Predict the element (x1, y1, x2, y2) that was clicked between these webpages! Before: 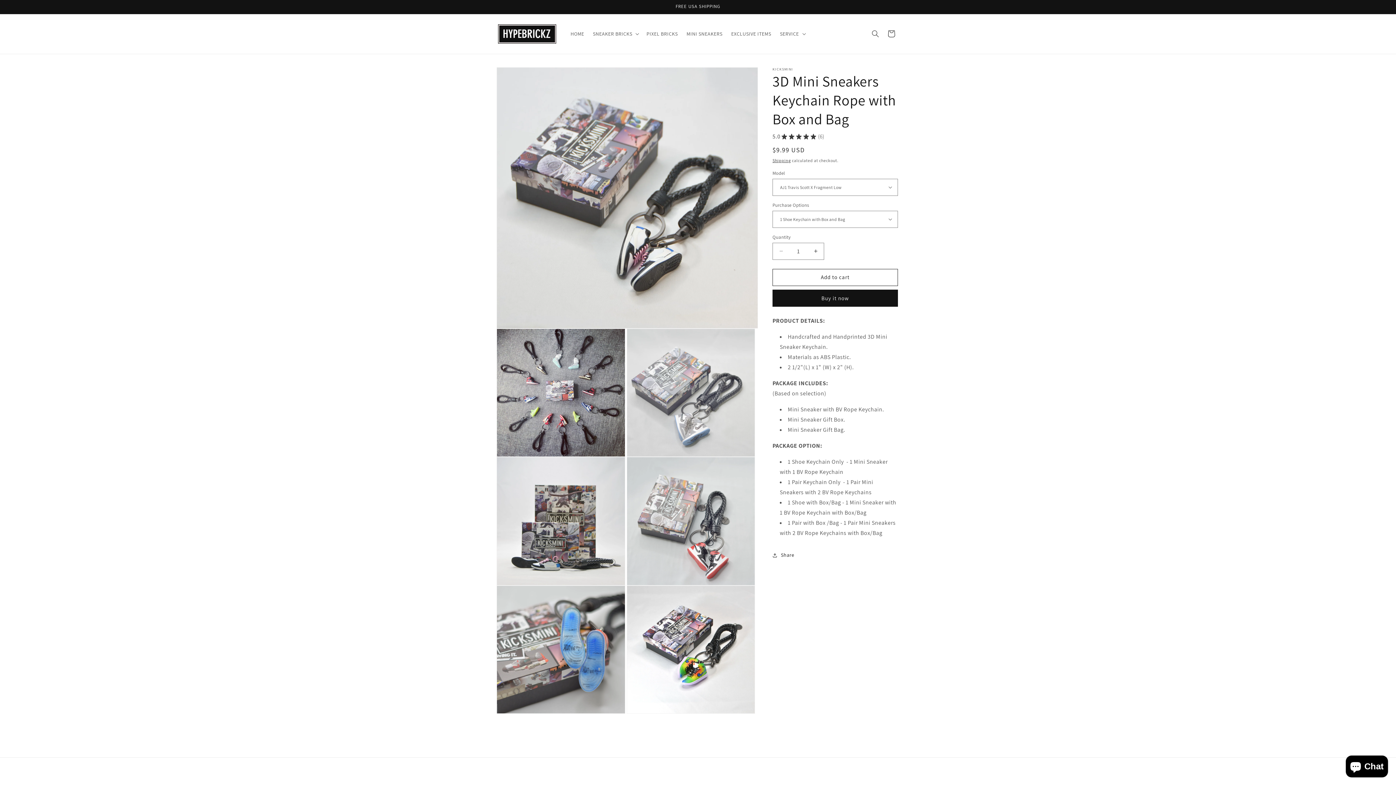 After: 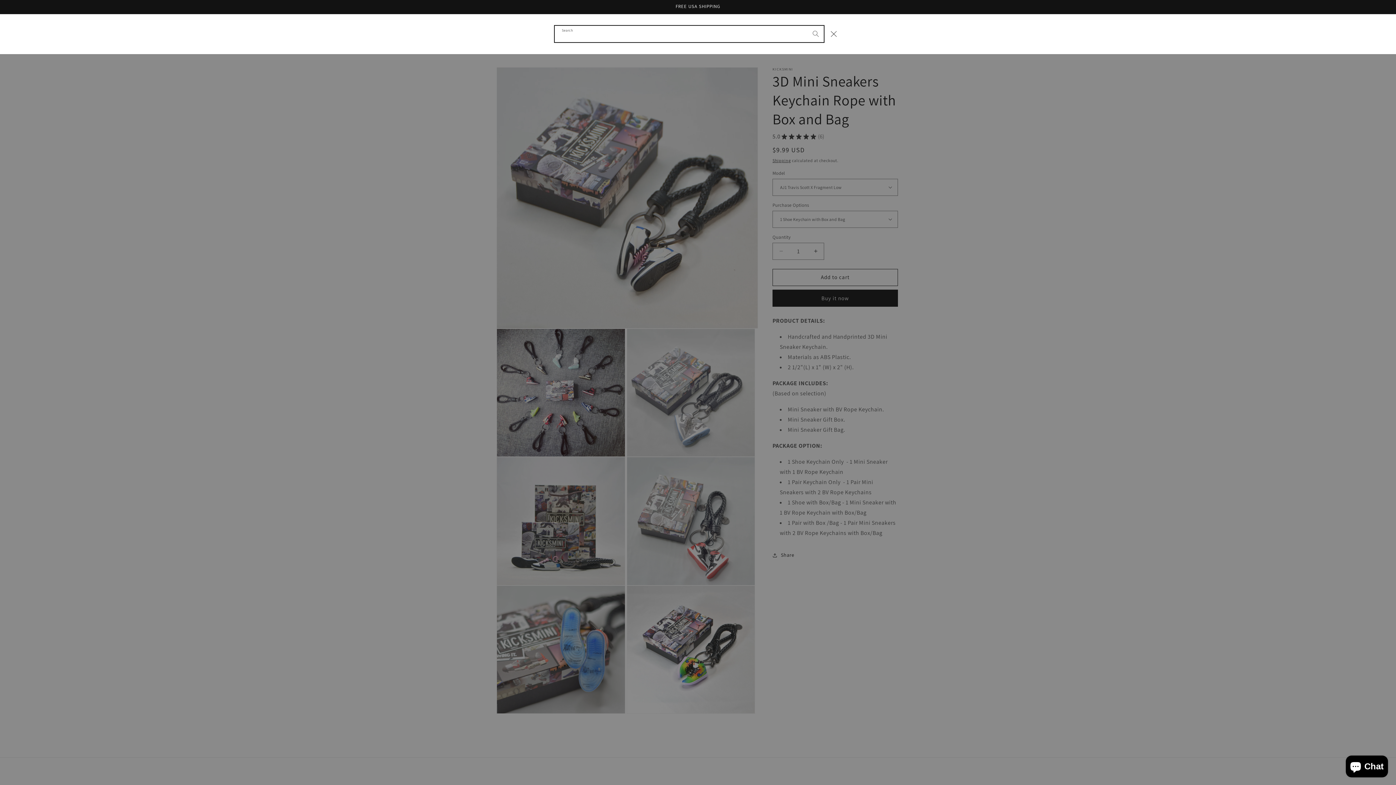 Action: bbox: (867, 25, 883, 41) label: Search